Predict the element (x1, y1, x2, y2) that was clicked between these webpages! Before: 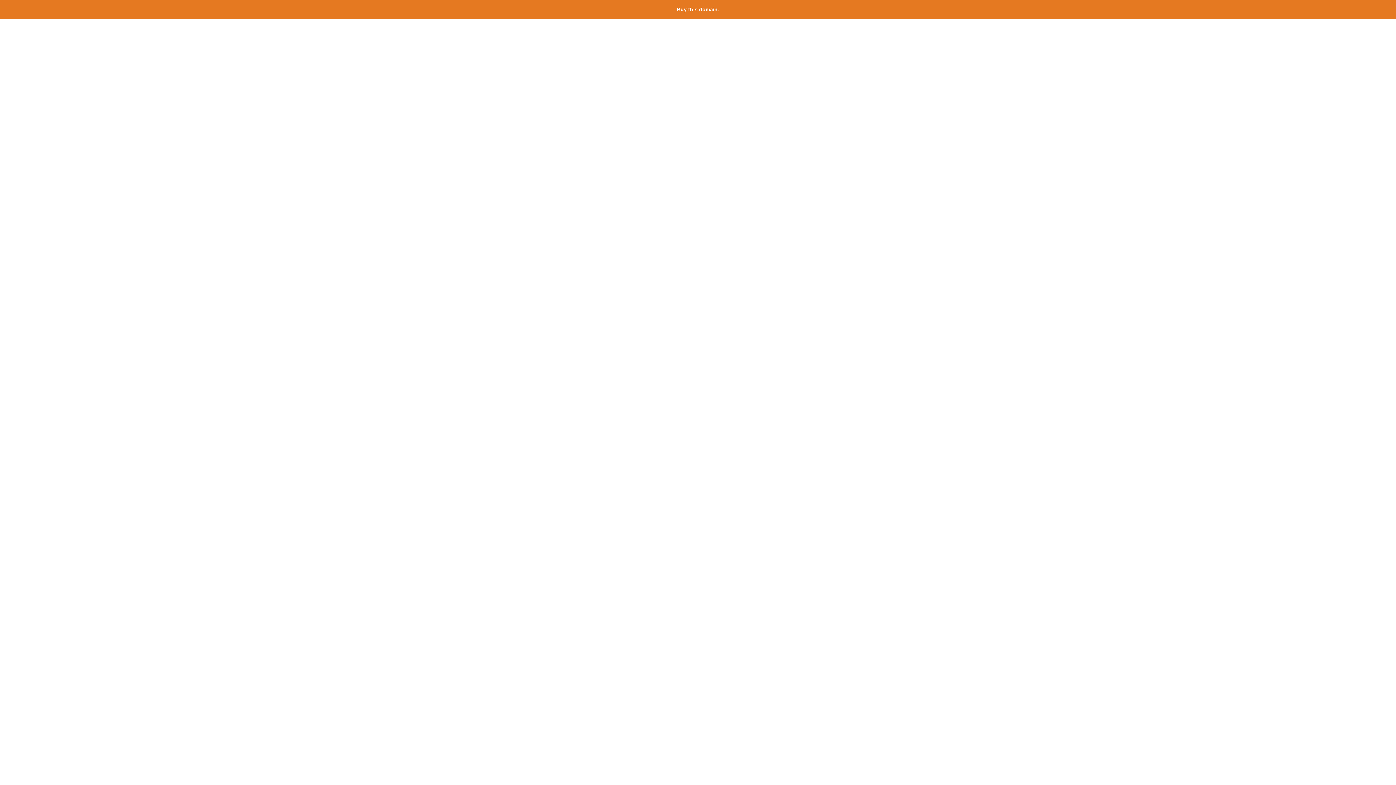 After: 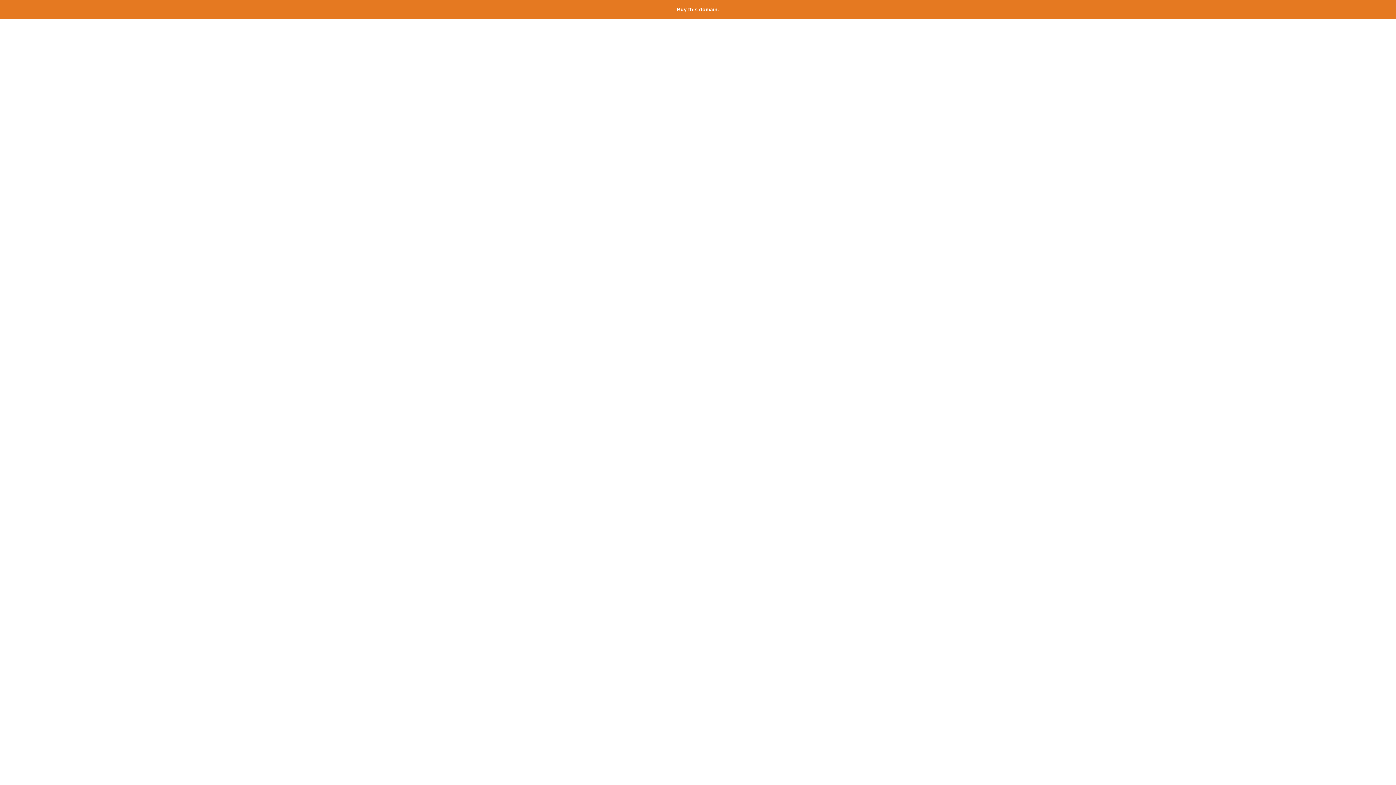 Action: bbox: (677, 6, 719, 12) label: Buy this domain.